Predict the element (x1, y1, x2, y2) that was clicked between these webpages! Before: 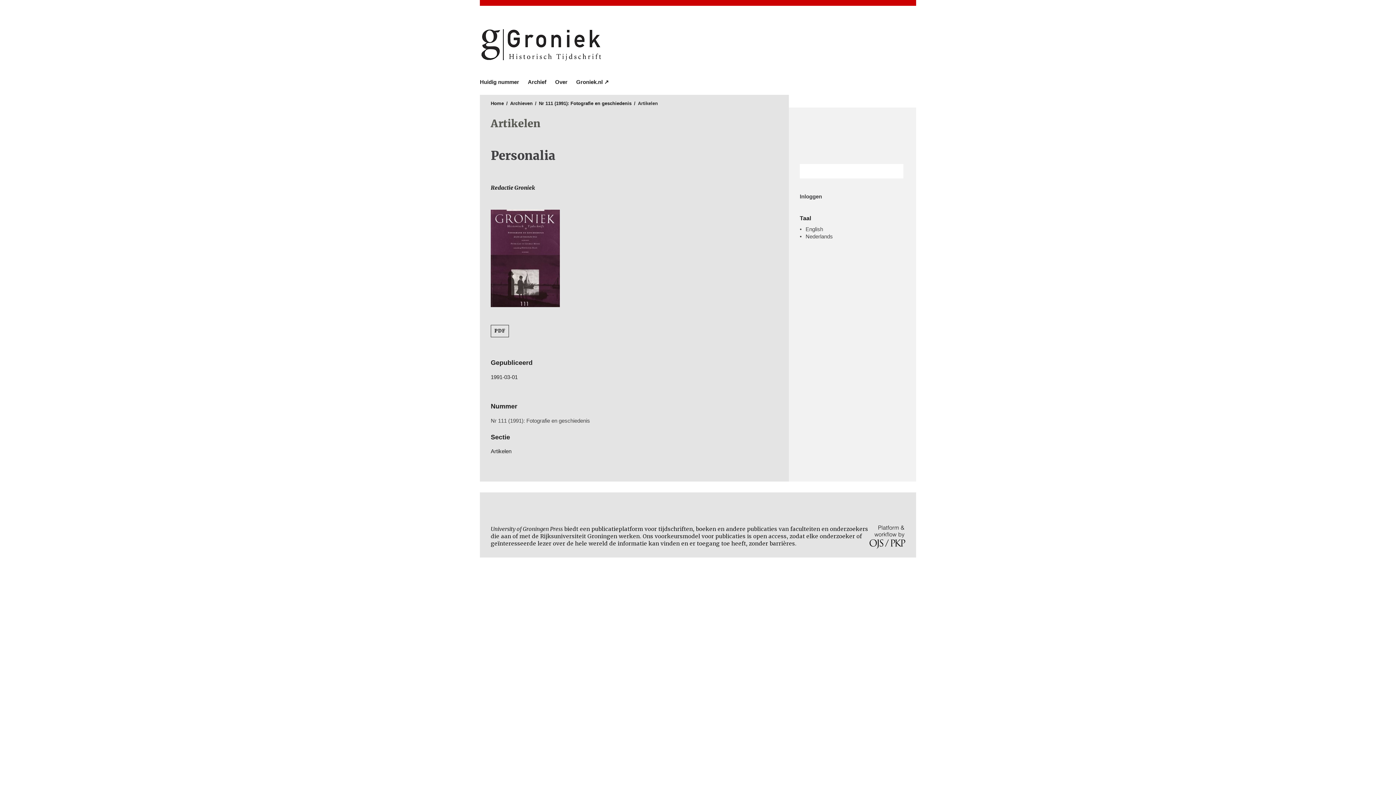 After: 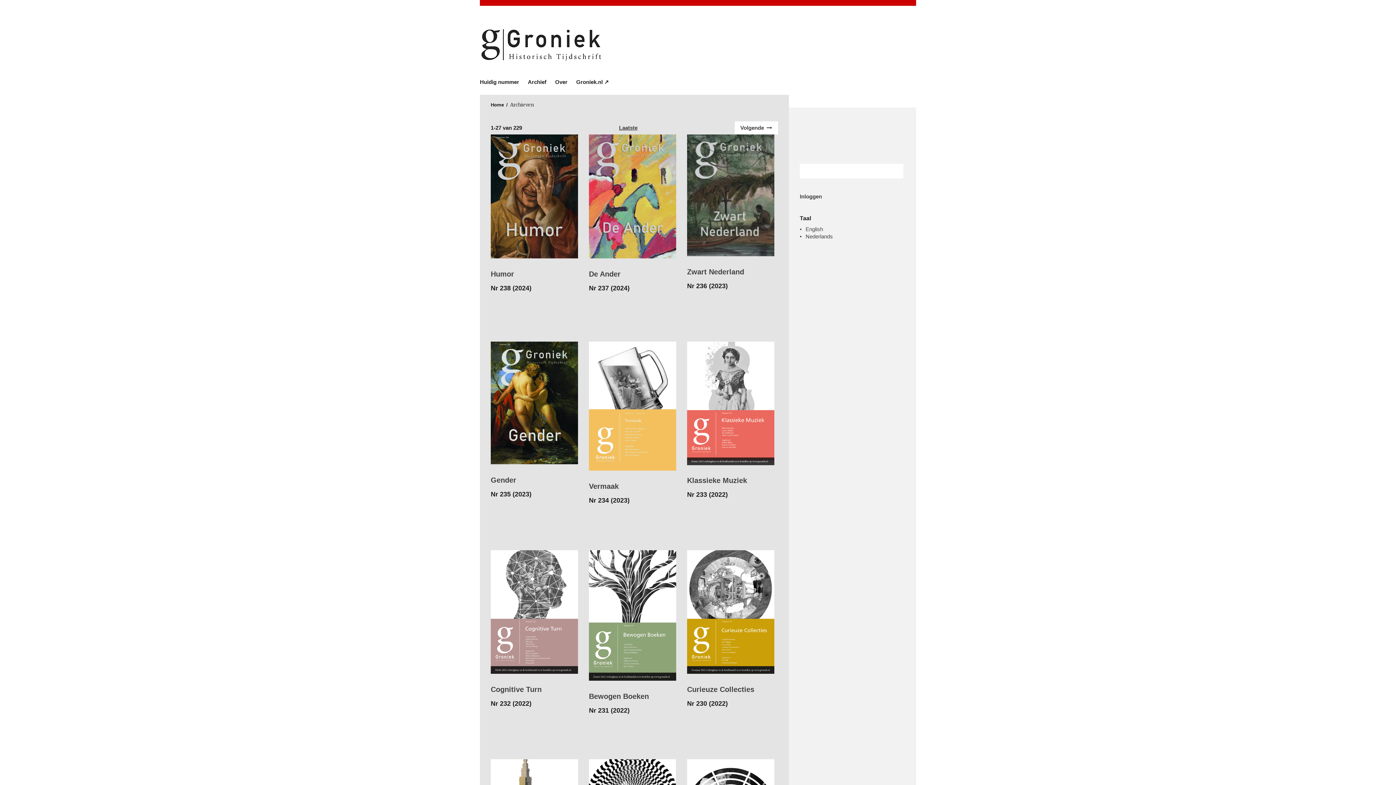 Action: label: Archief bbox: (524, 76, 550, 87)